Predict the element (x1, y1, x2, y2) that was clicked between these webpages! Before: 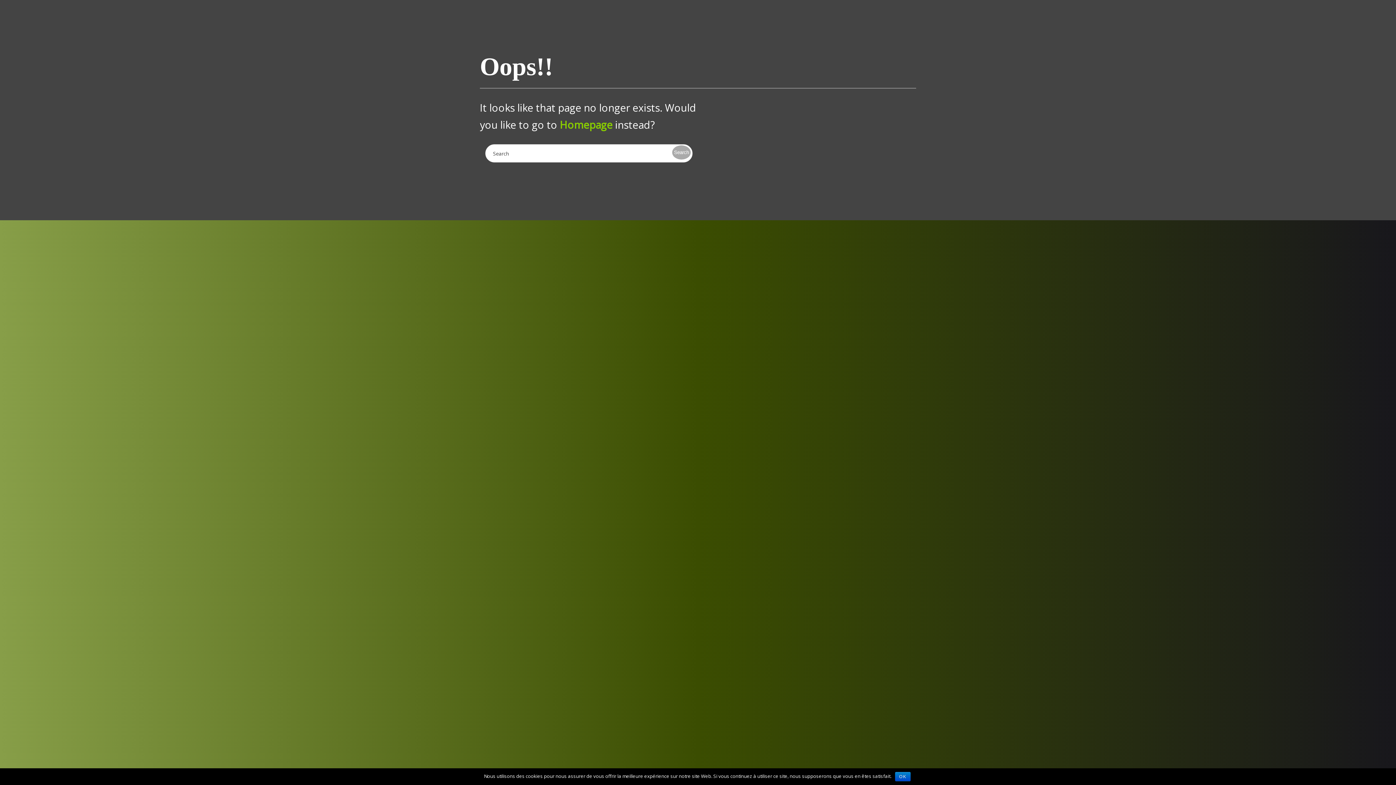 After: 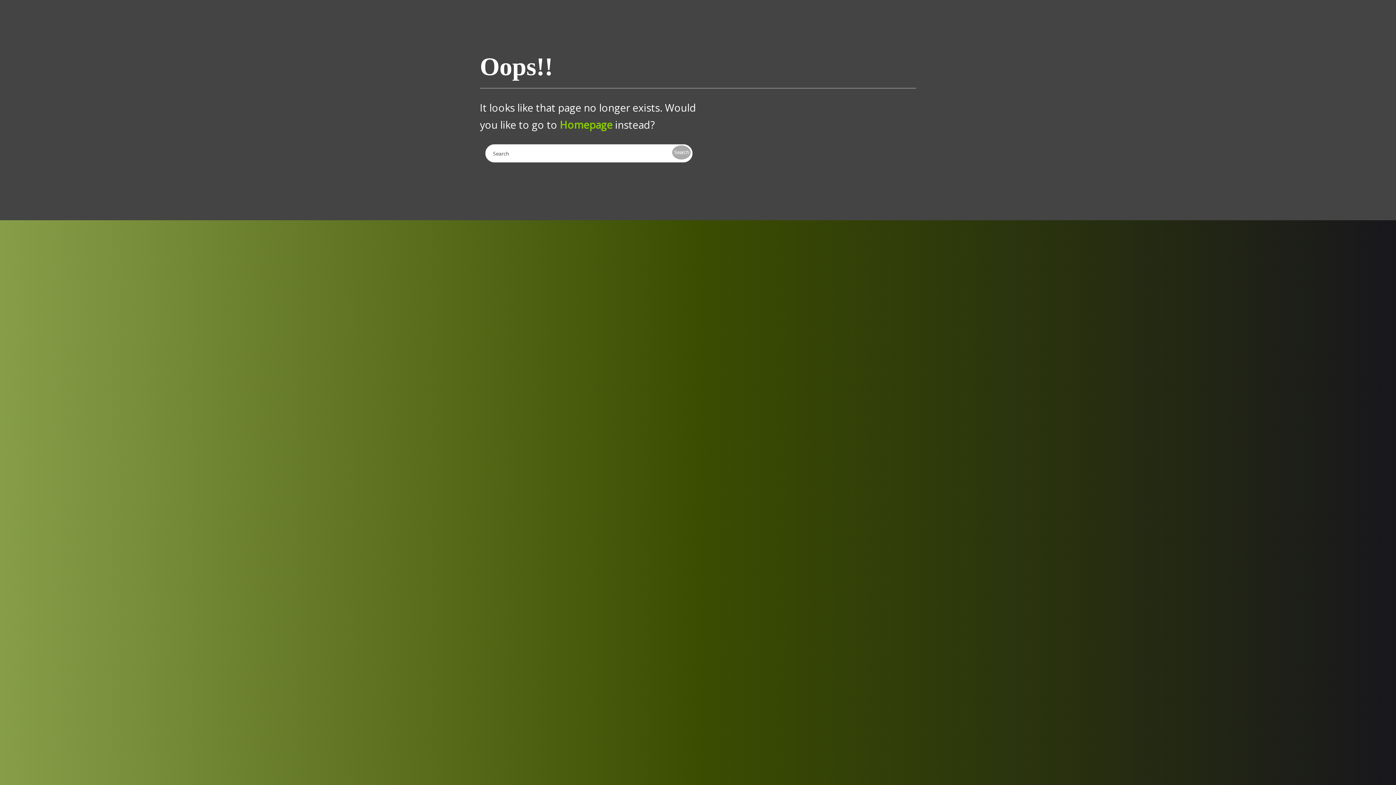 Action: bbox: (895, 772, 910, 781) label: OK